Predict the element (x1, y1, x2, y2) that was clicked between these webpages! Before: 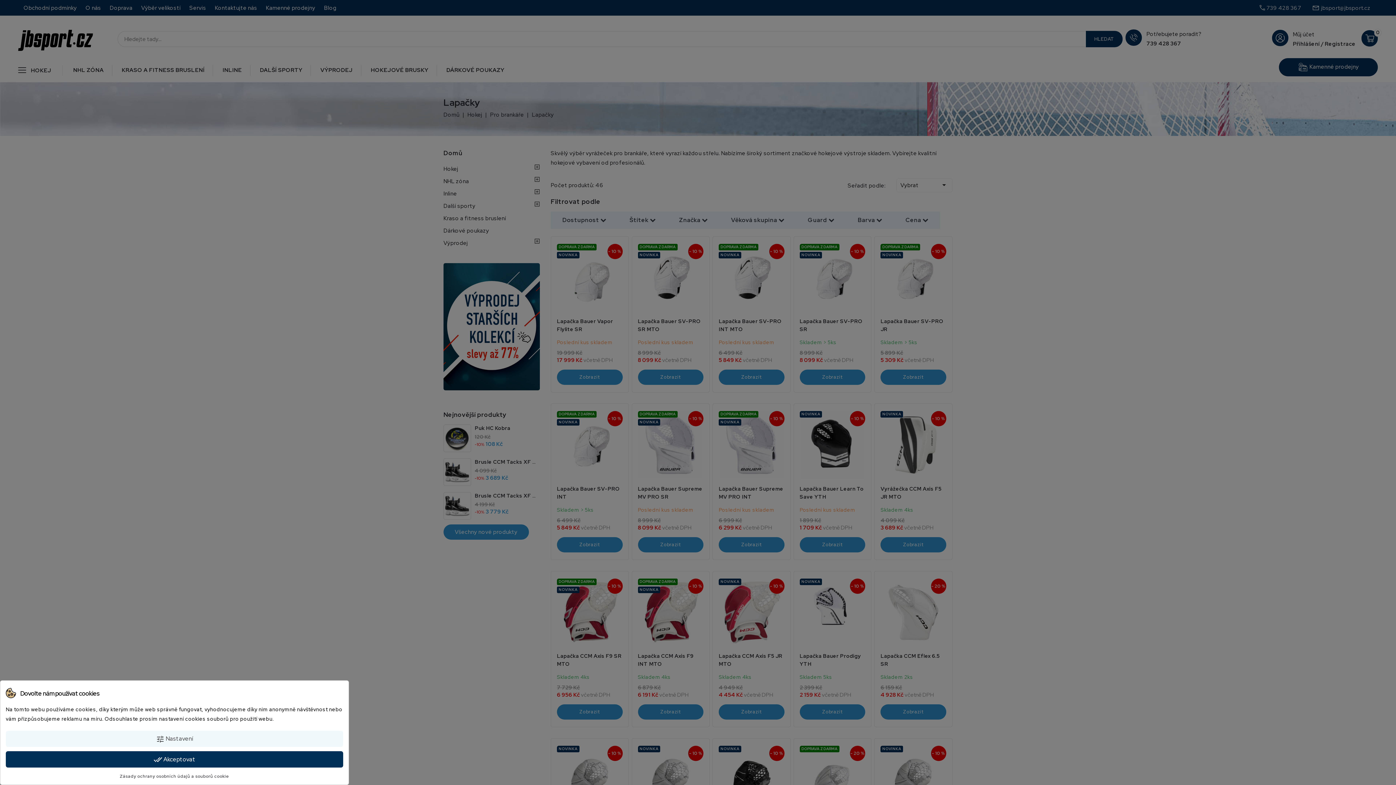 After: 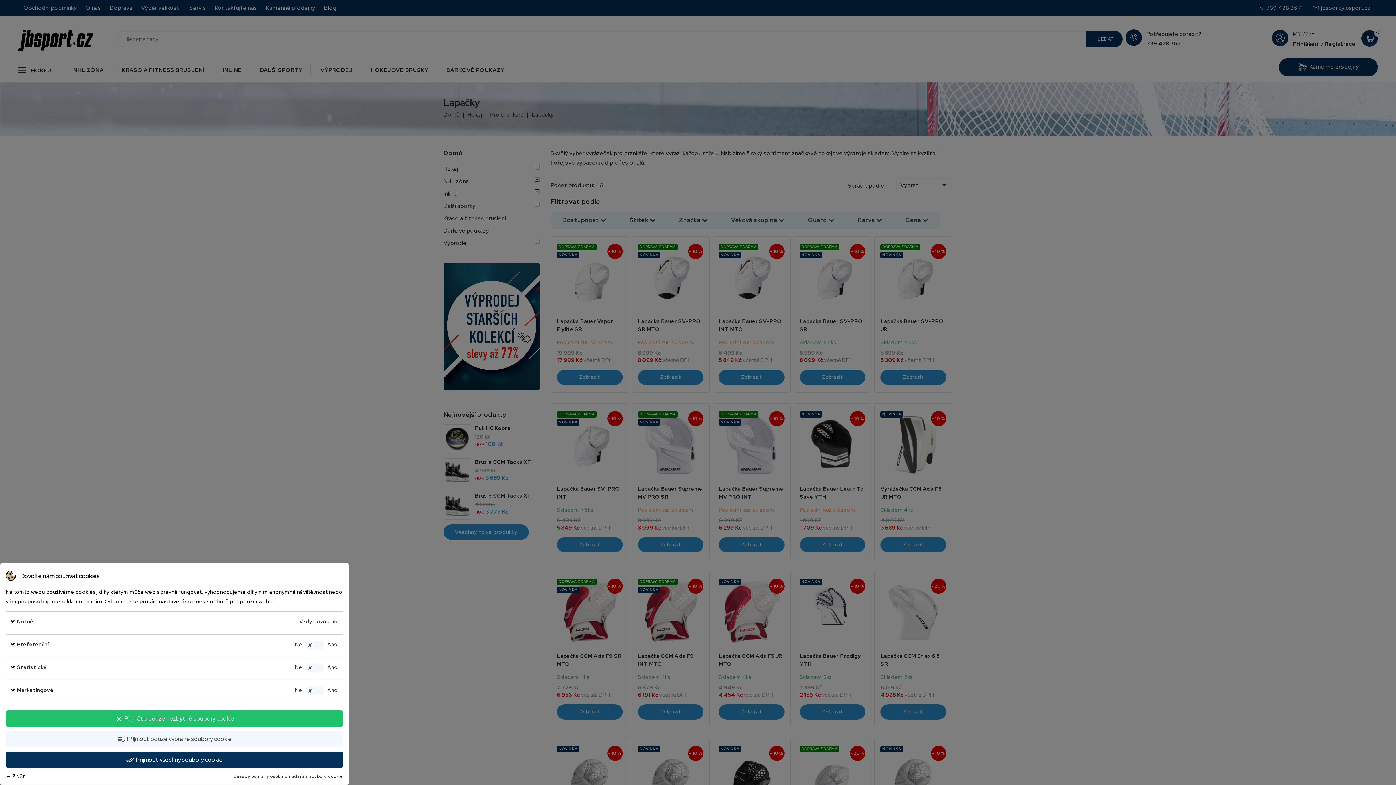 Action: label: tune Nastavení bbox: (5, 731, 343, 747)